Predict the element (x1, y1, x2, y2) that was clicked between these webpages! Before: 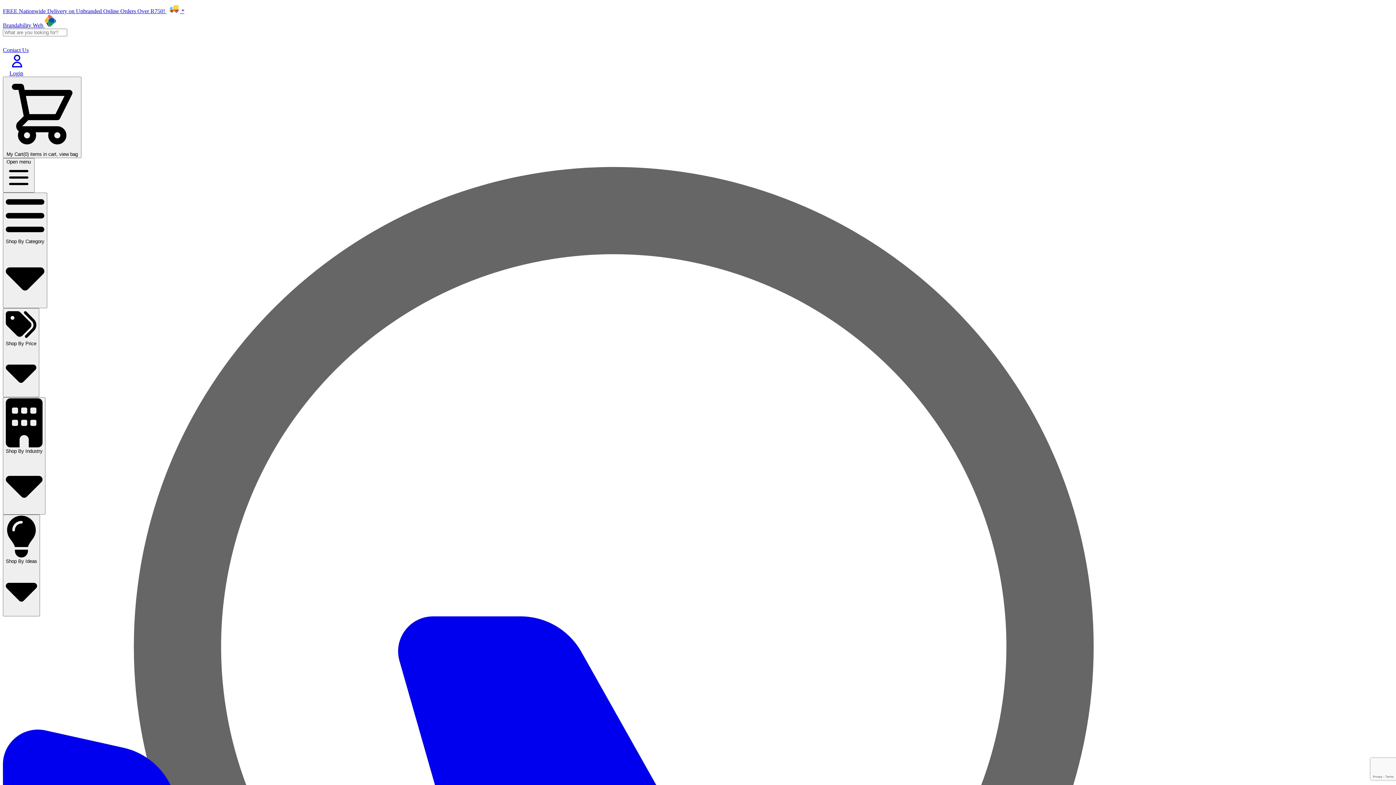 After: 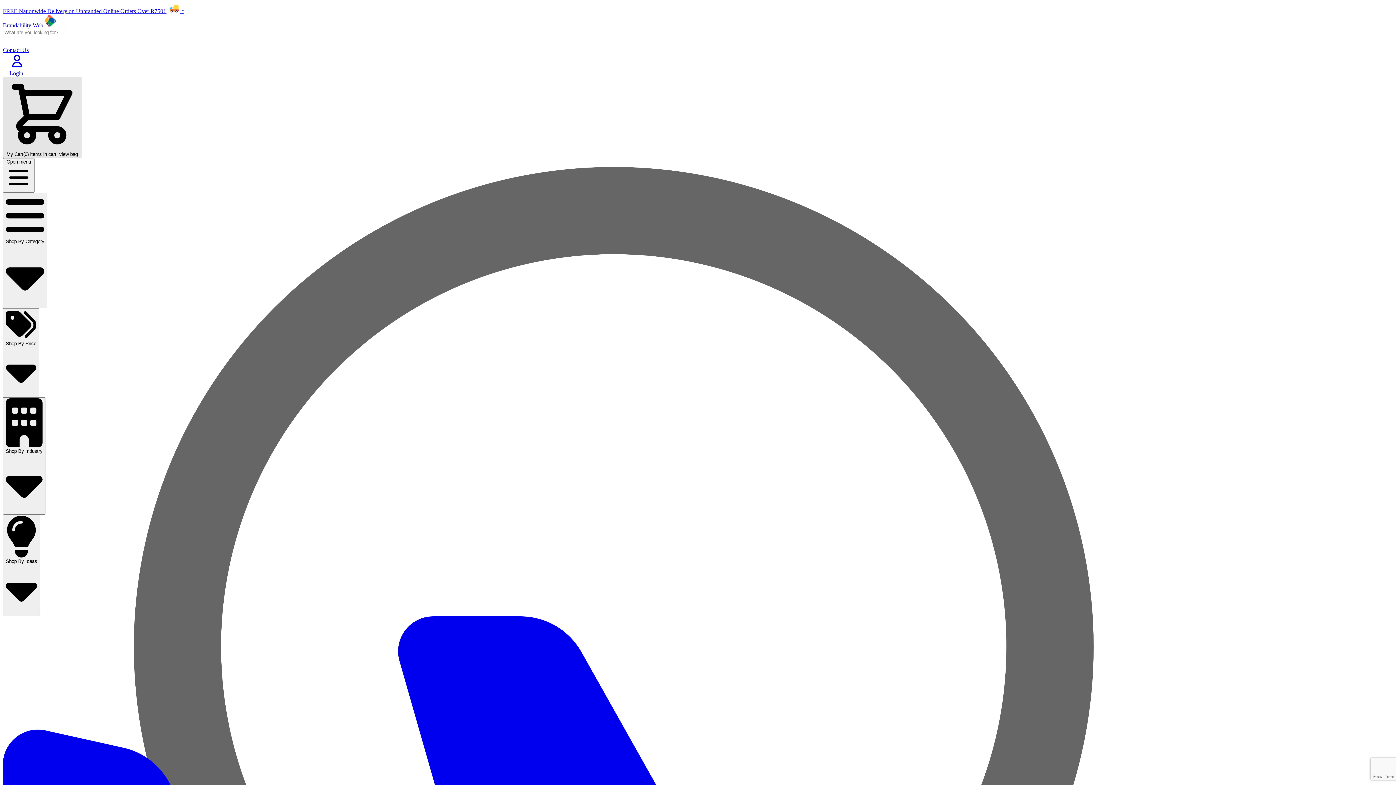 Action: bbox: (2, 76, 81, 158) label:  My Cart(0) items in cart, view bag